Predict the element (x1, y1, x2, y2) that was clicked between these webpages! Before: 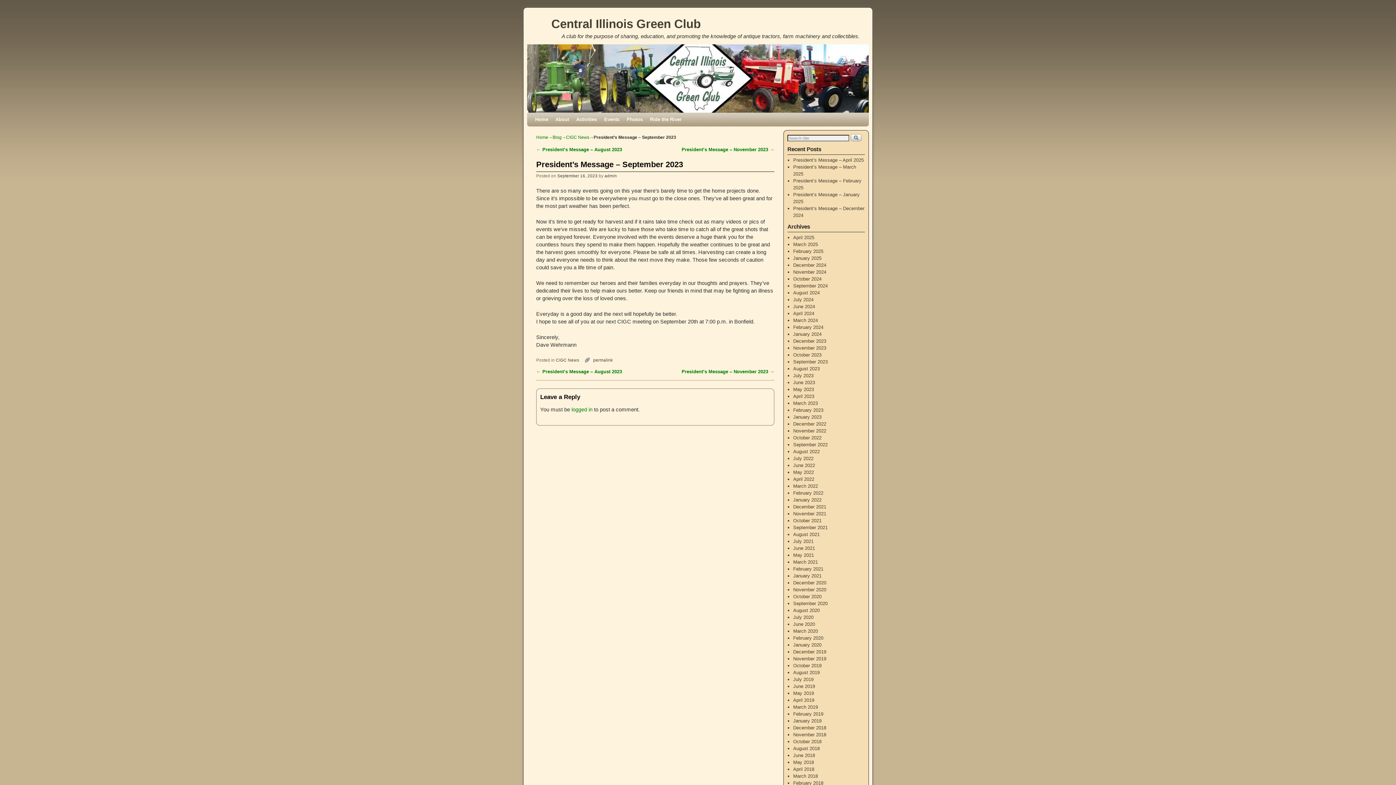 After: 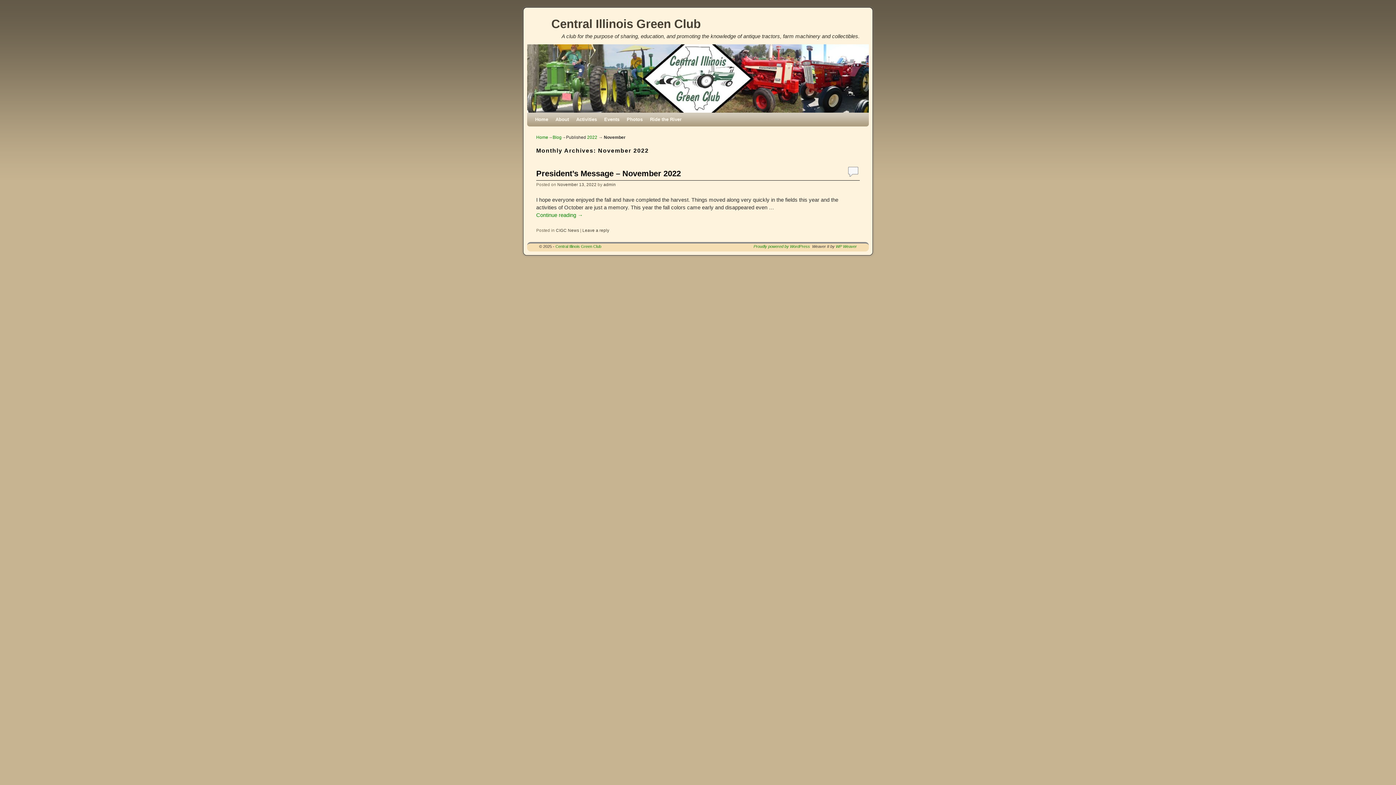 Action: label: November 2022 bbox: (793, 428, 826, 433)